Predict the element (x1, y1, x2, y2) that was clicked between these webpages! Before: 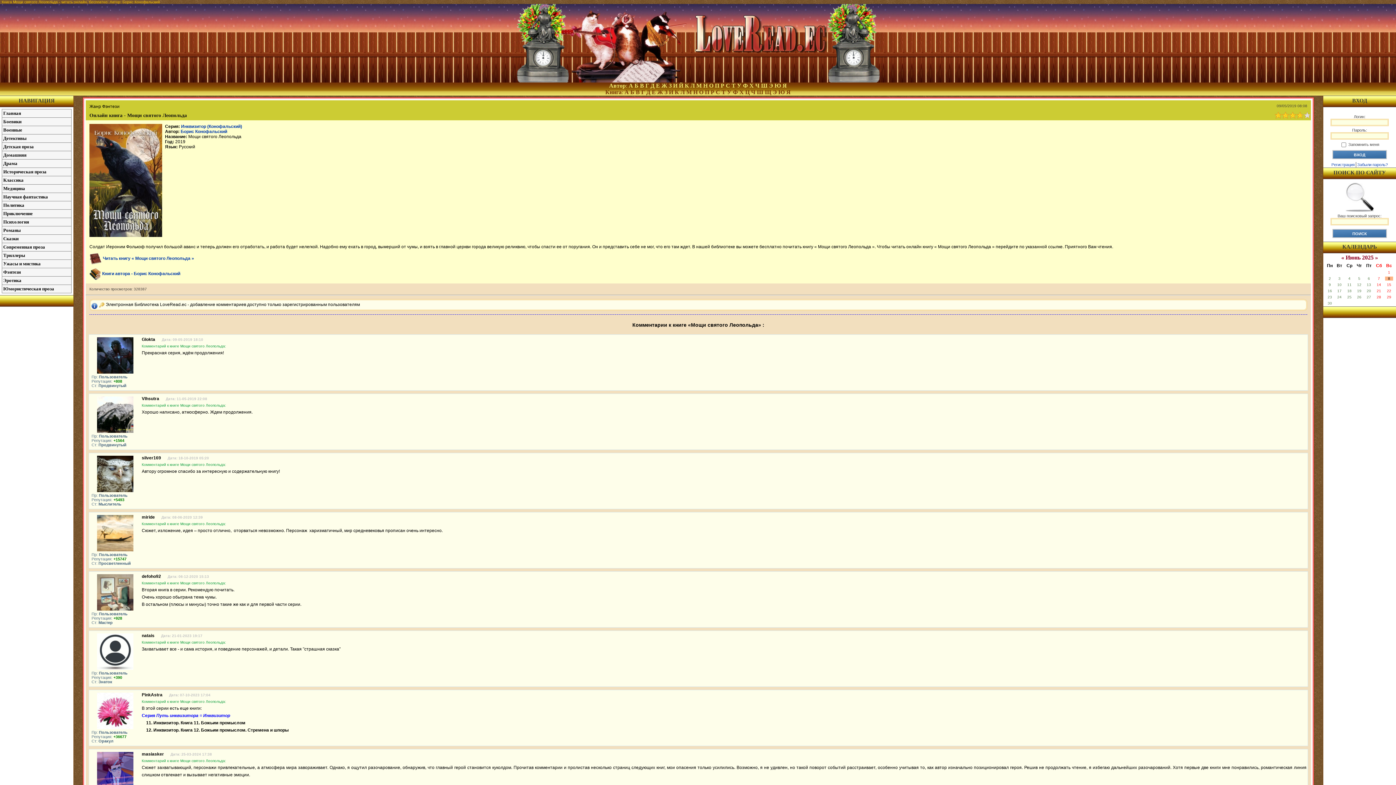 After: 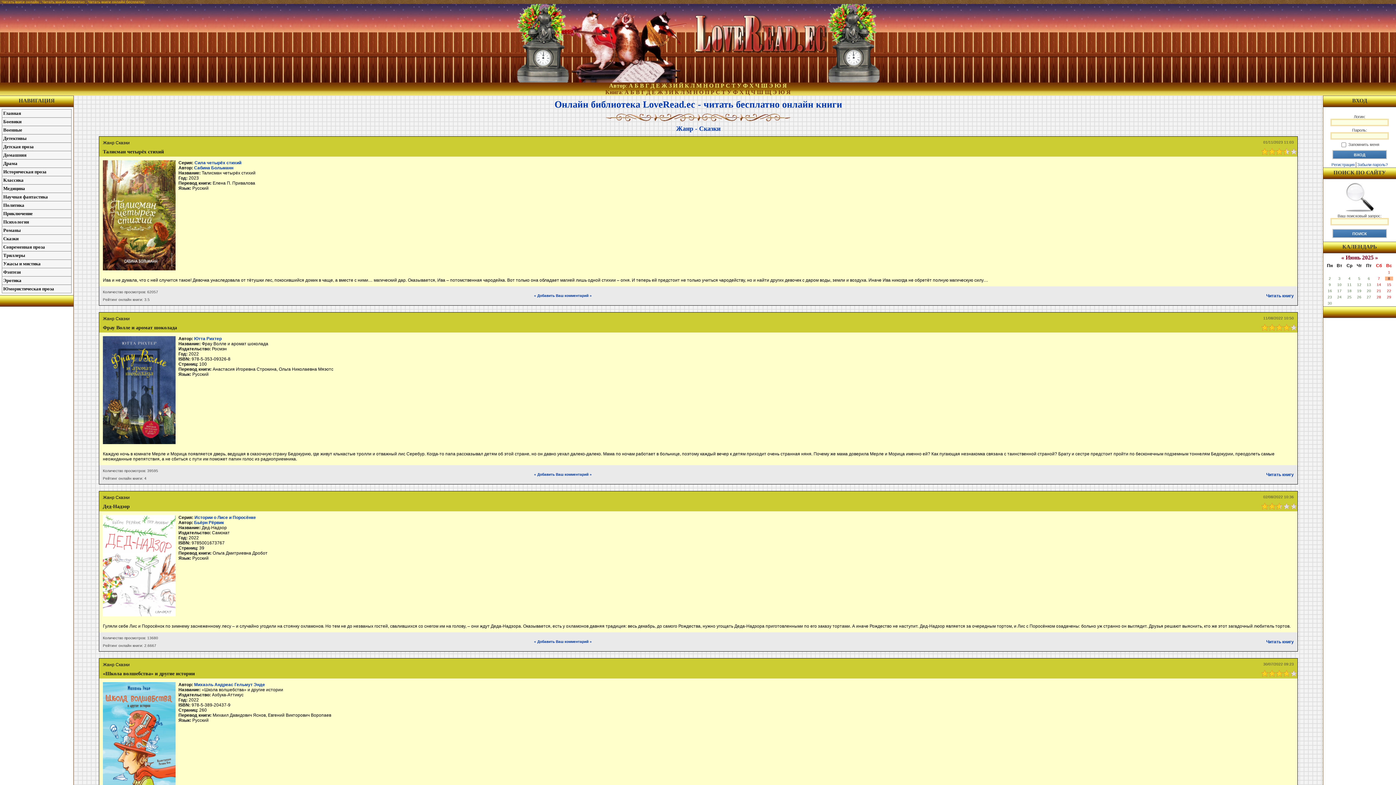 Action: label: Сказки bbox: (2, 234, 71, 242)